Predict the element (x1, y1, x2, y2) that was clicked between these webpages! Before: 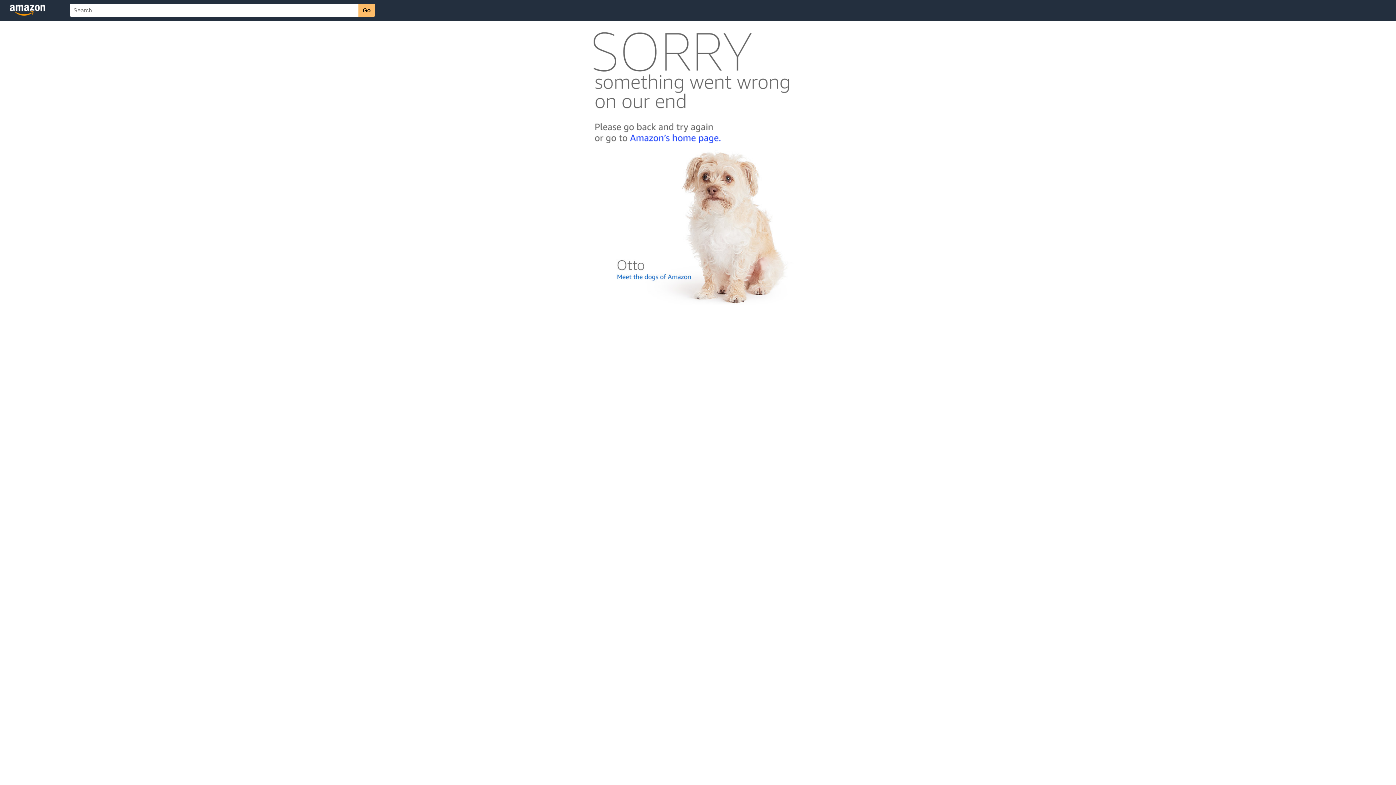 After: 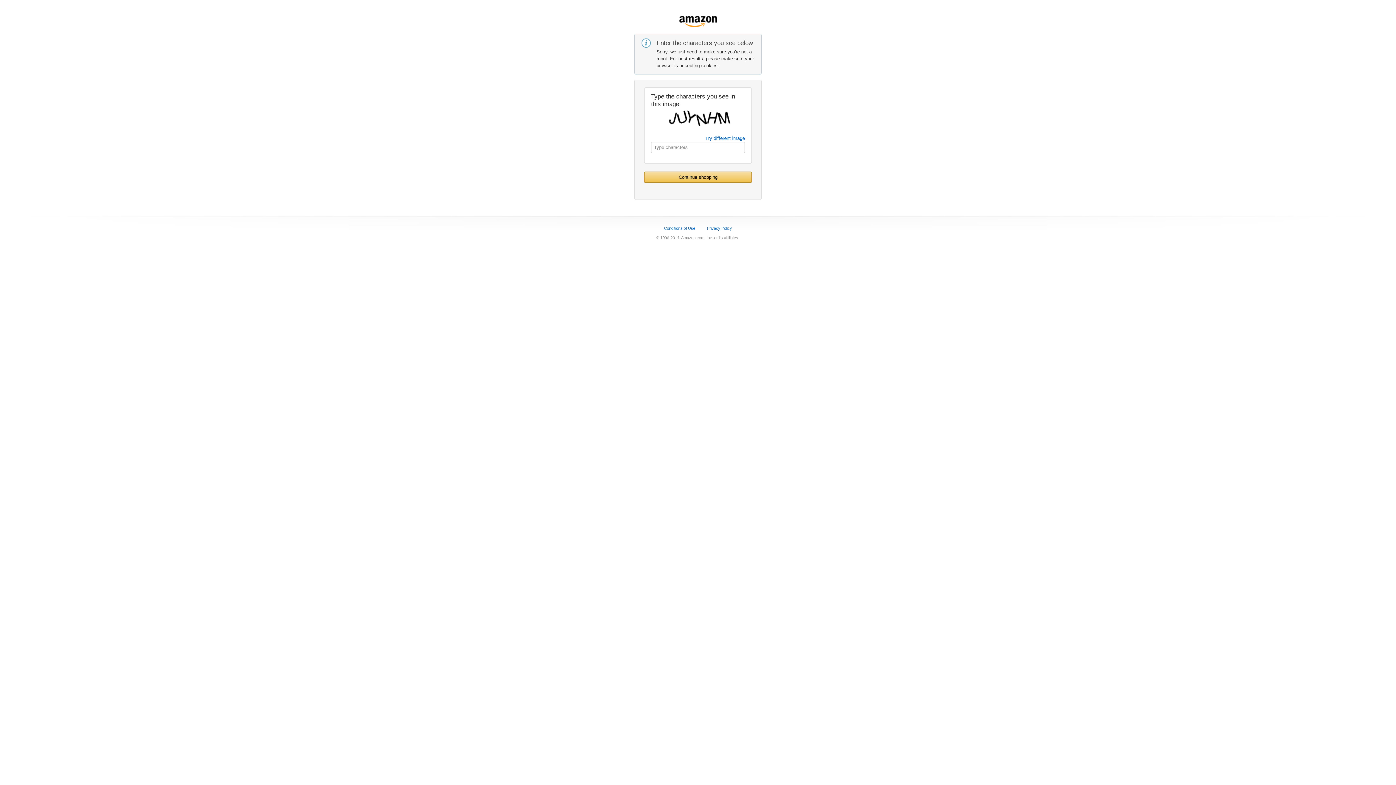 Action: bbox: (592, 142, 803, 148)